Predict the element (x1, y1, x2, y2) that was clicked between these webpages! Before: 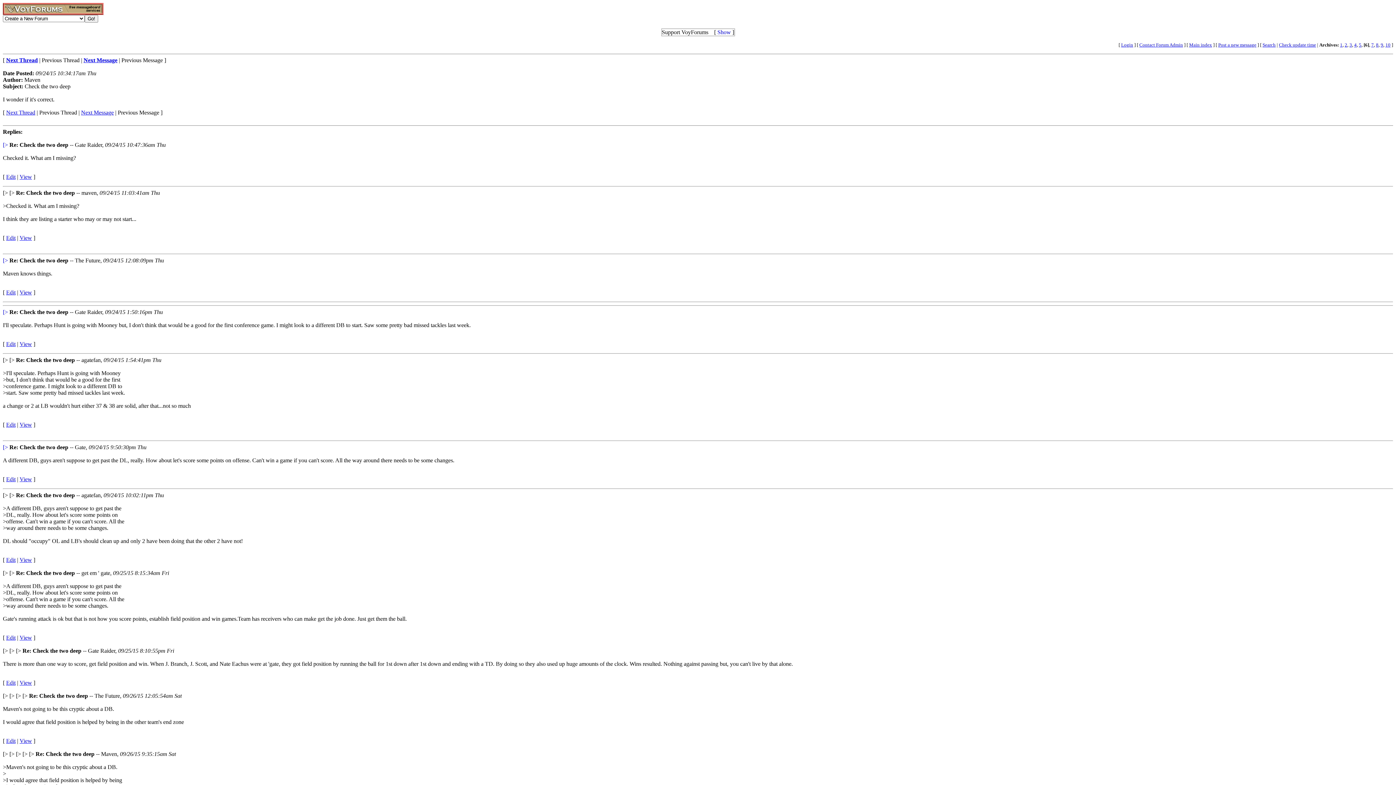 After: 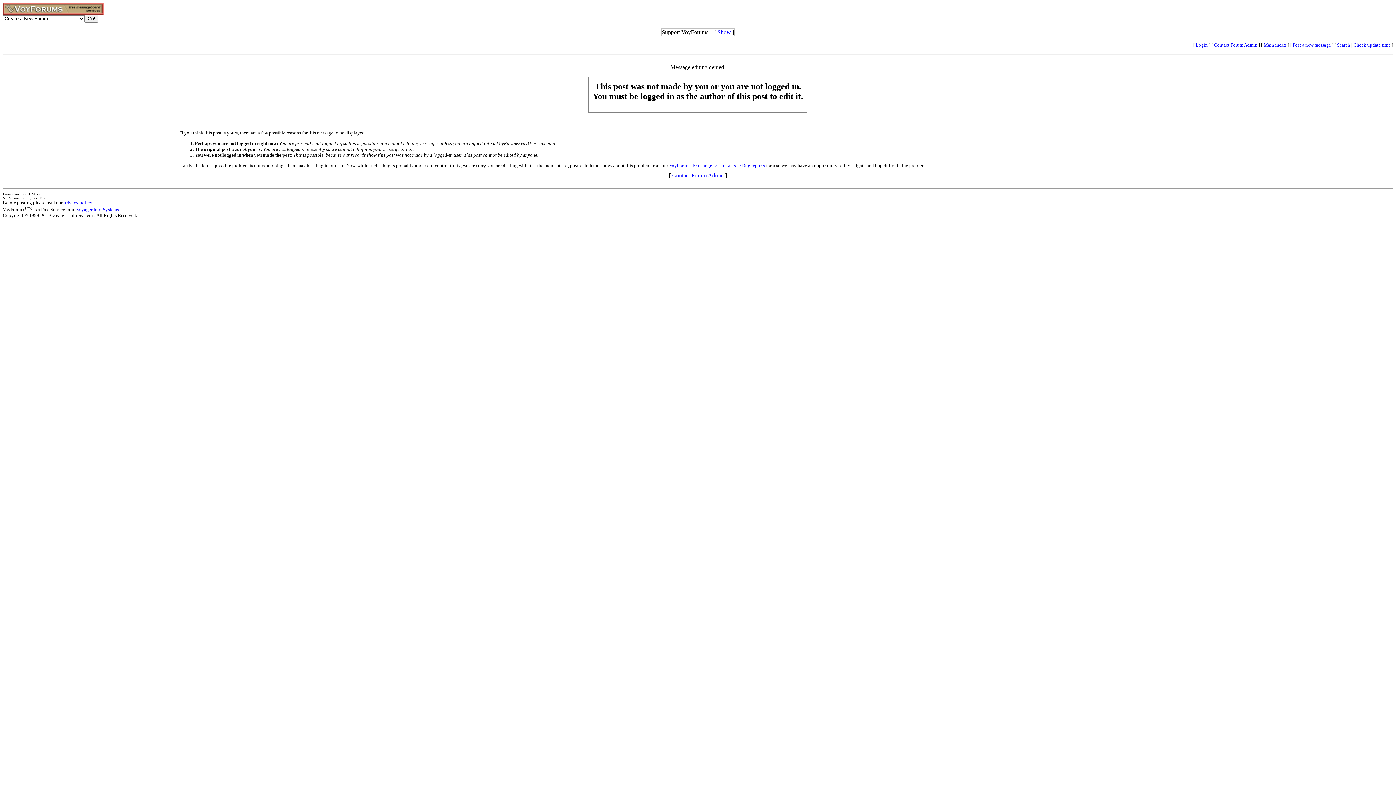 Action: bbox: (6, 557, 15, 563) label: Edit